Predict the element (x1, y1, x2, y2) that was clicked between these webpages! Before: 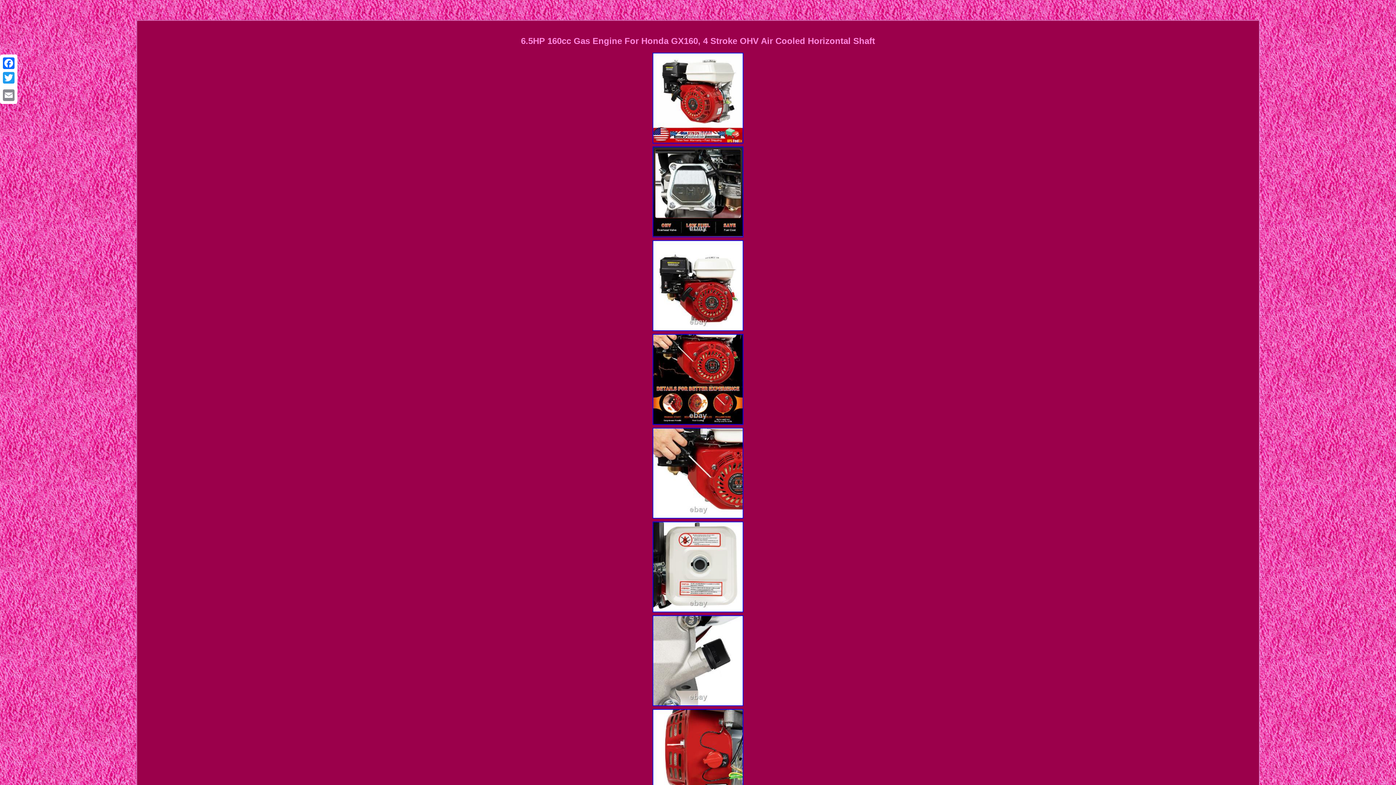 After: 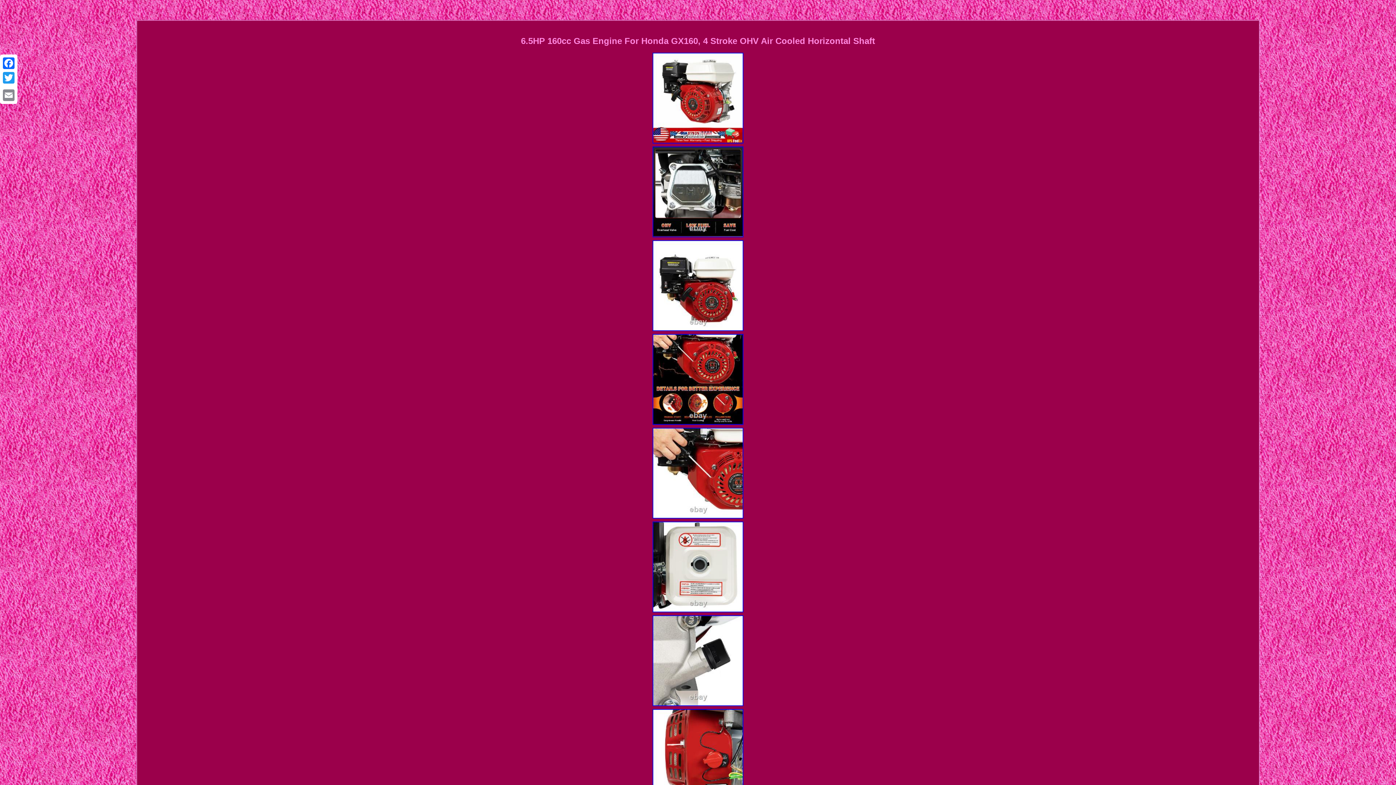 Action: bbox: (652, 703, 744, 708)